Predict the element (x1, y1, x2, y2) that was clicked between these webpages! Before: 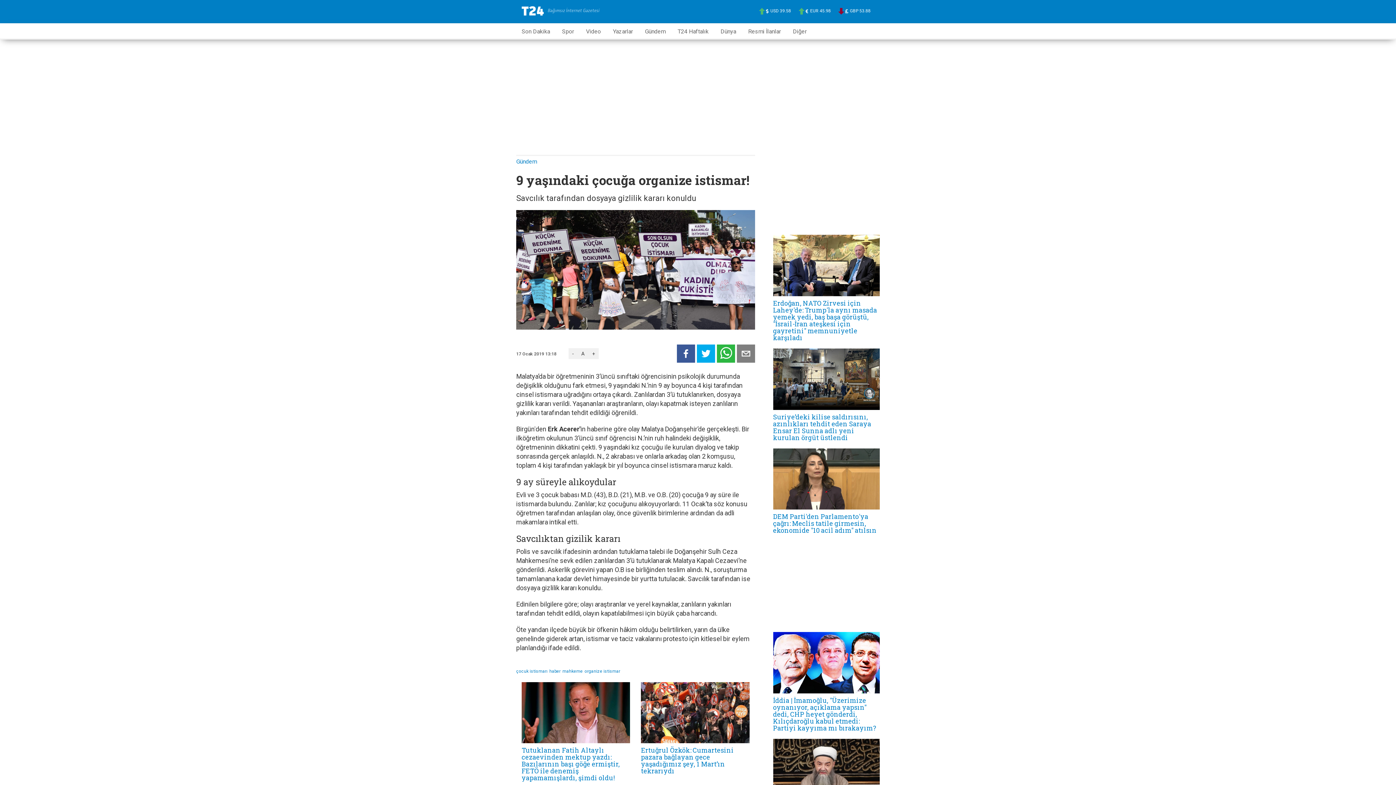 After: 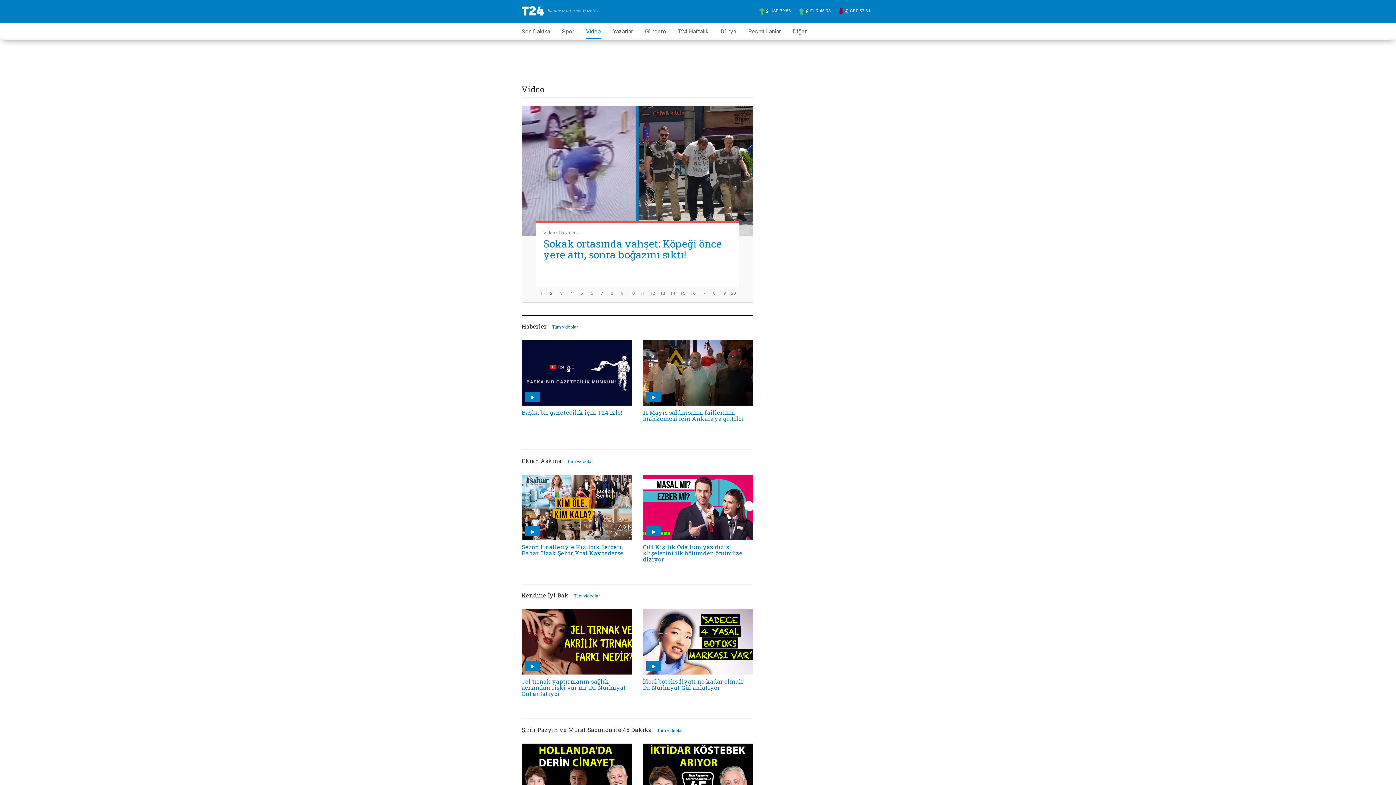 Action: bbox: (586, 23, 601, 37) label: Video